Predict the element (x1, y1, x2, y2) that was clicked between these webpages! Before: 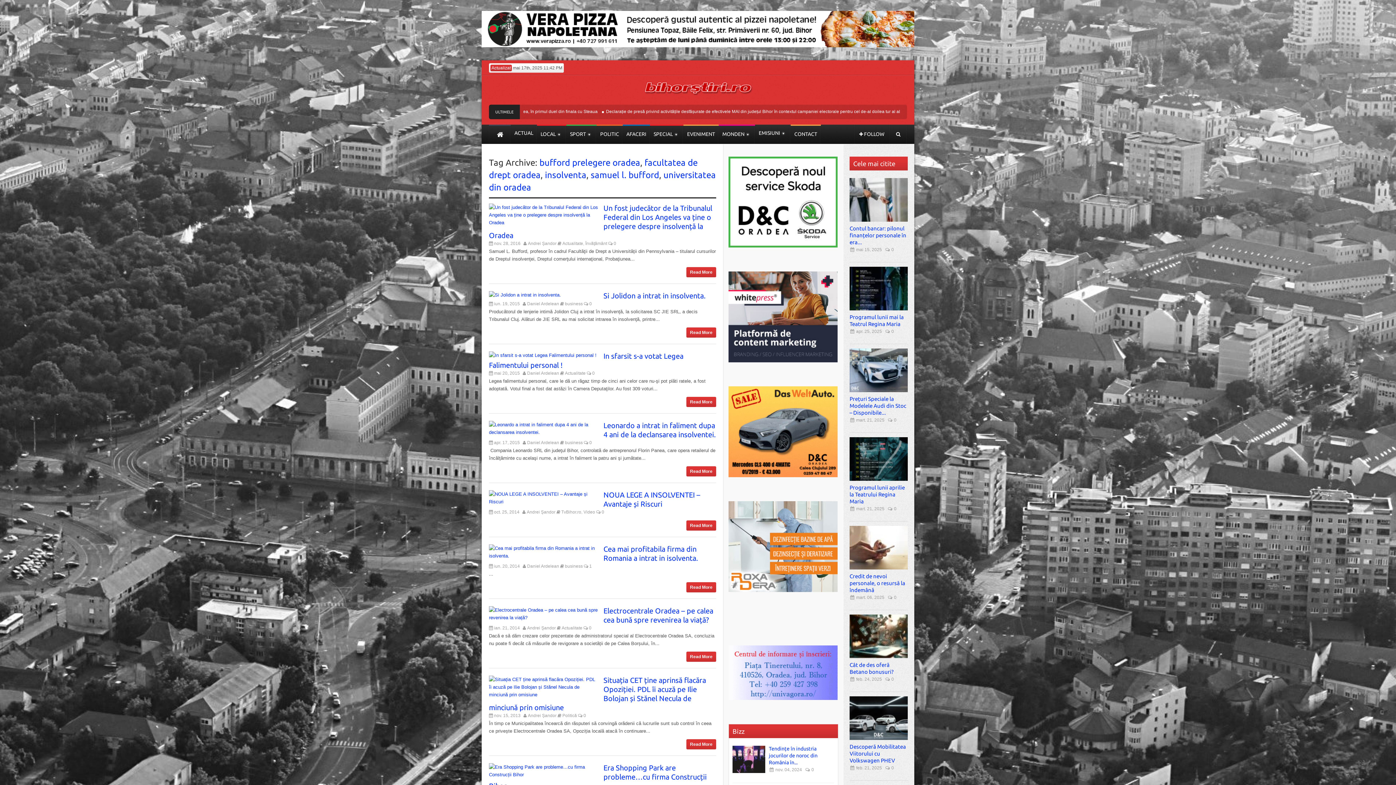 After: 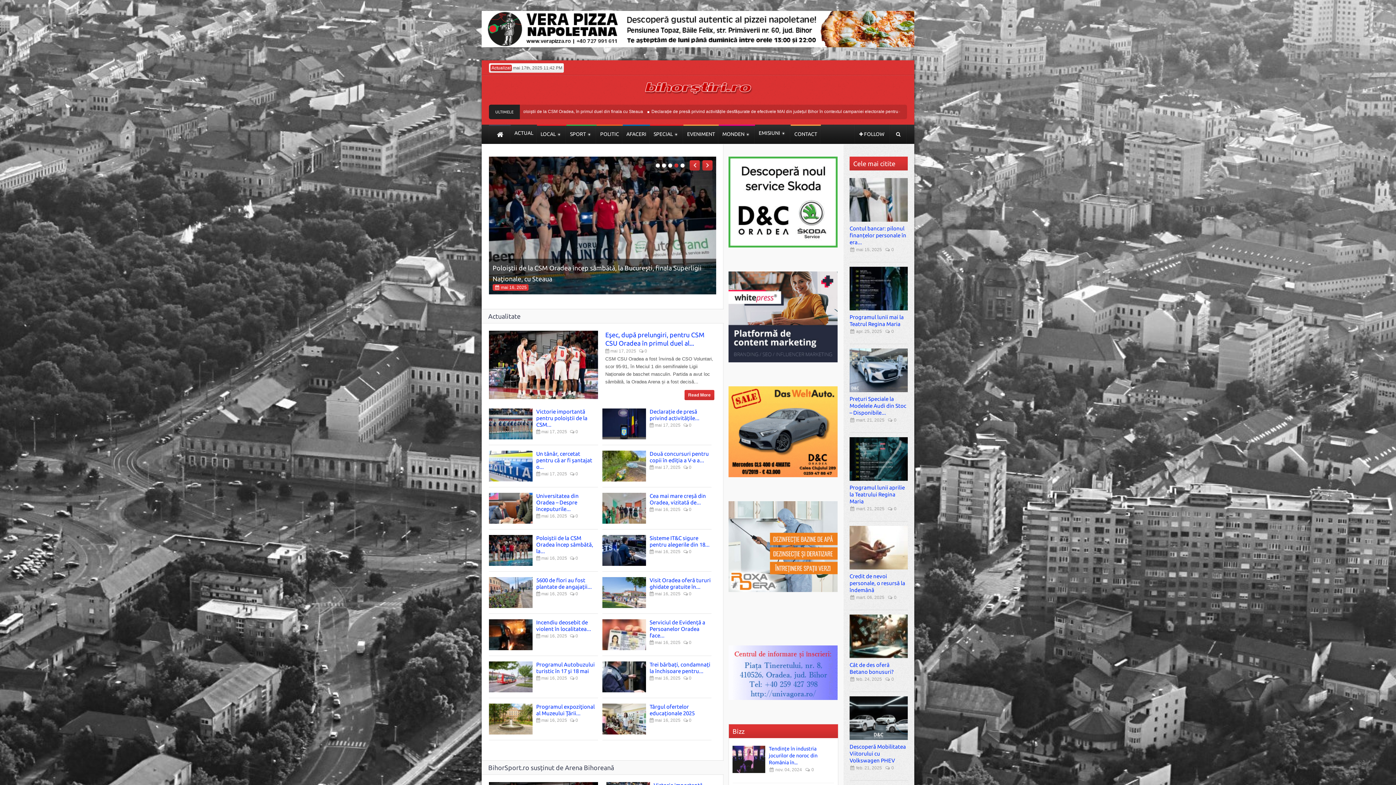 Action: bbox: (527, 564, 559, 569) label: Daniel Ardelean